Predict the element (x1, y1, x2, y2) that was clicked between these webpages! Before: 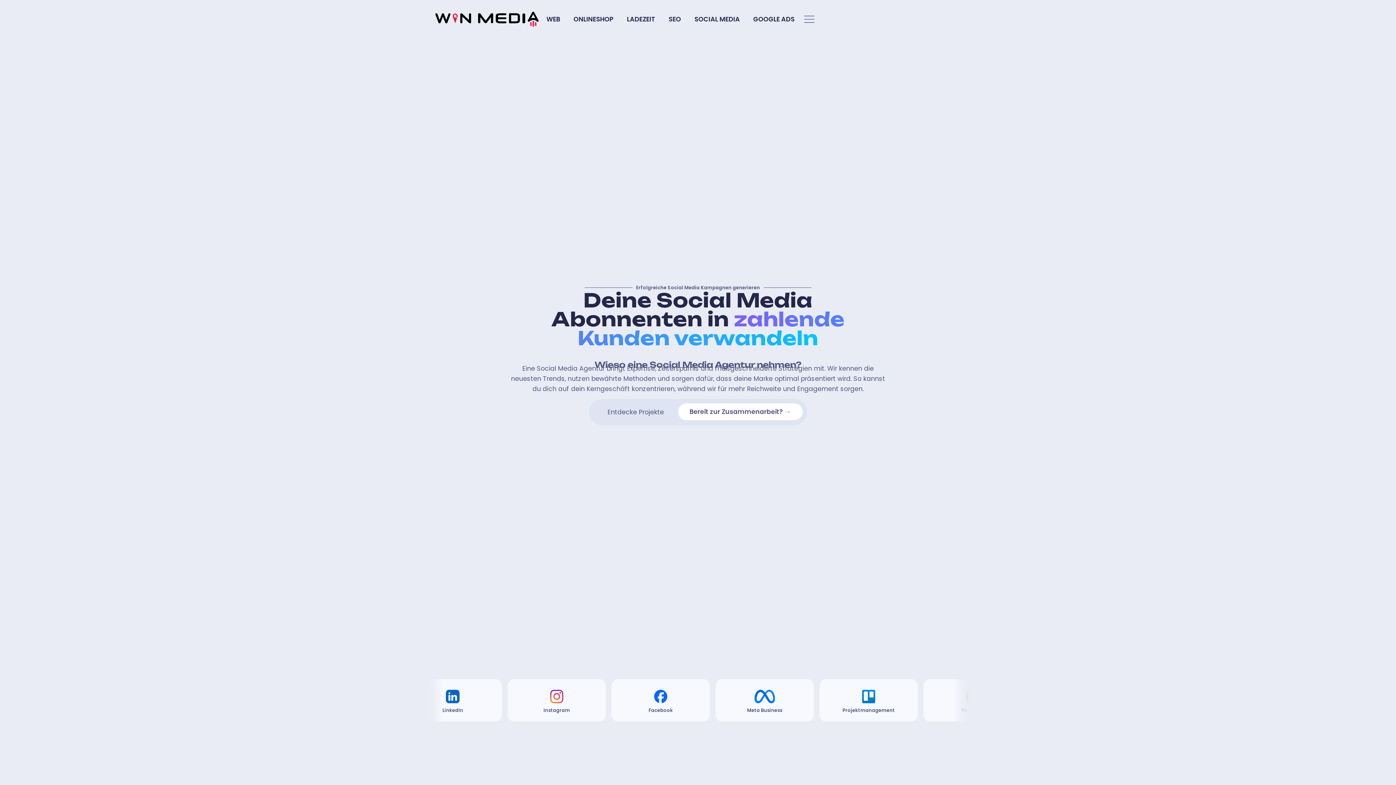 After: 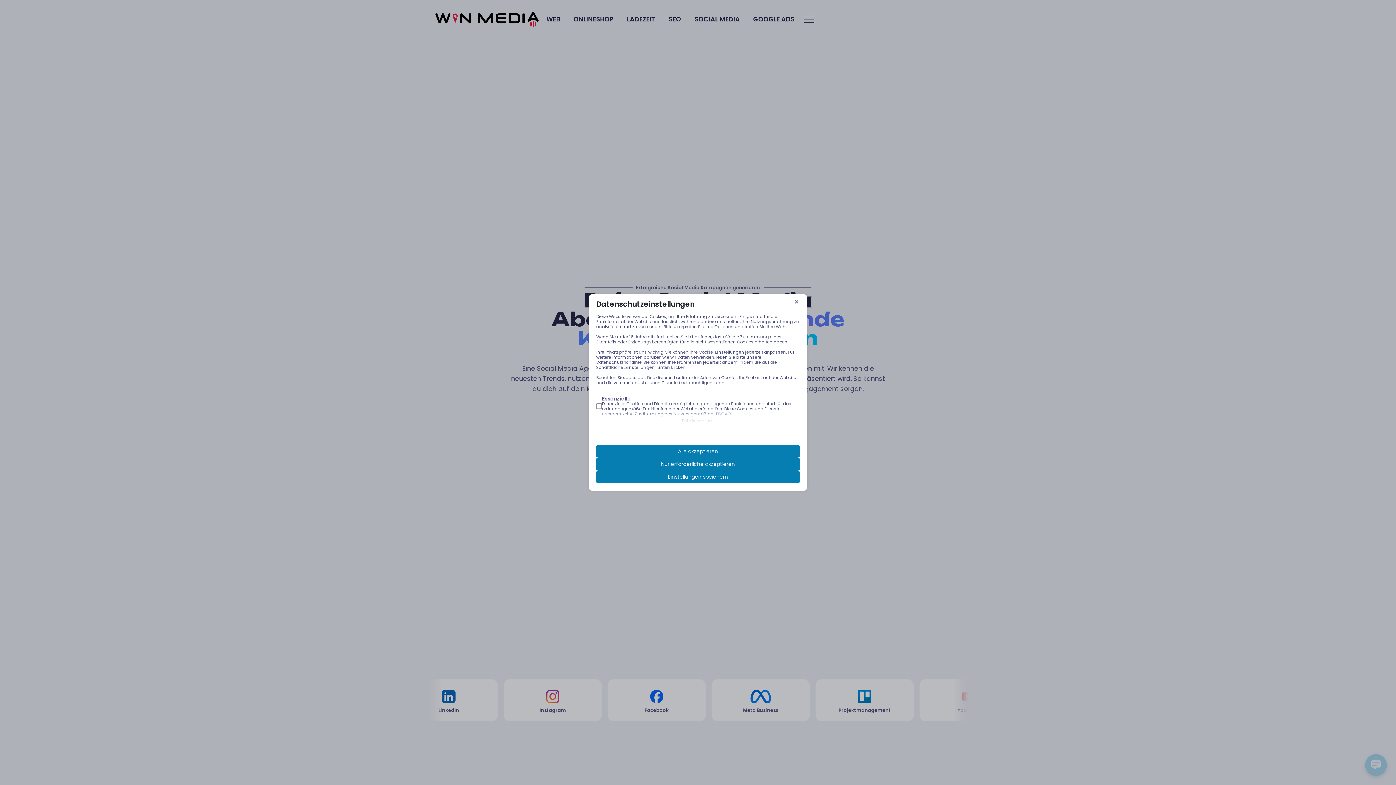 Action: label: Entdecke Projekte bbox: (600, 403, 671, 421)